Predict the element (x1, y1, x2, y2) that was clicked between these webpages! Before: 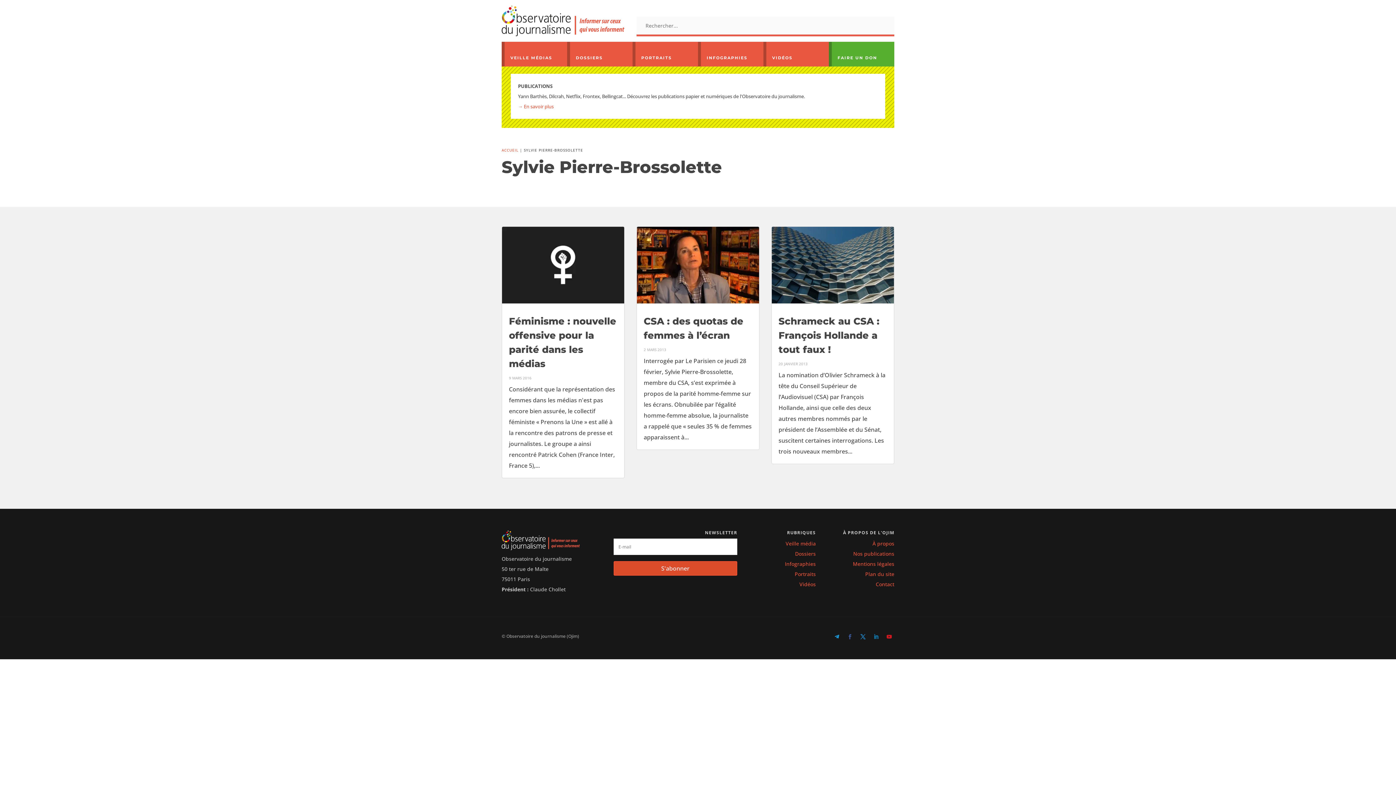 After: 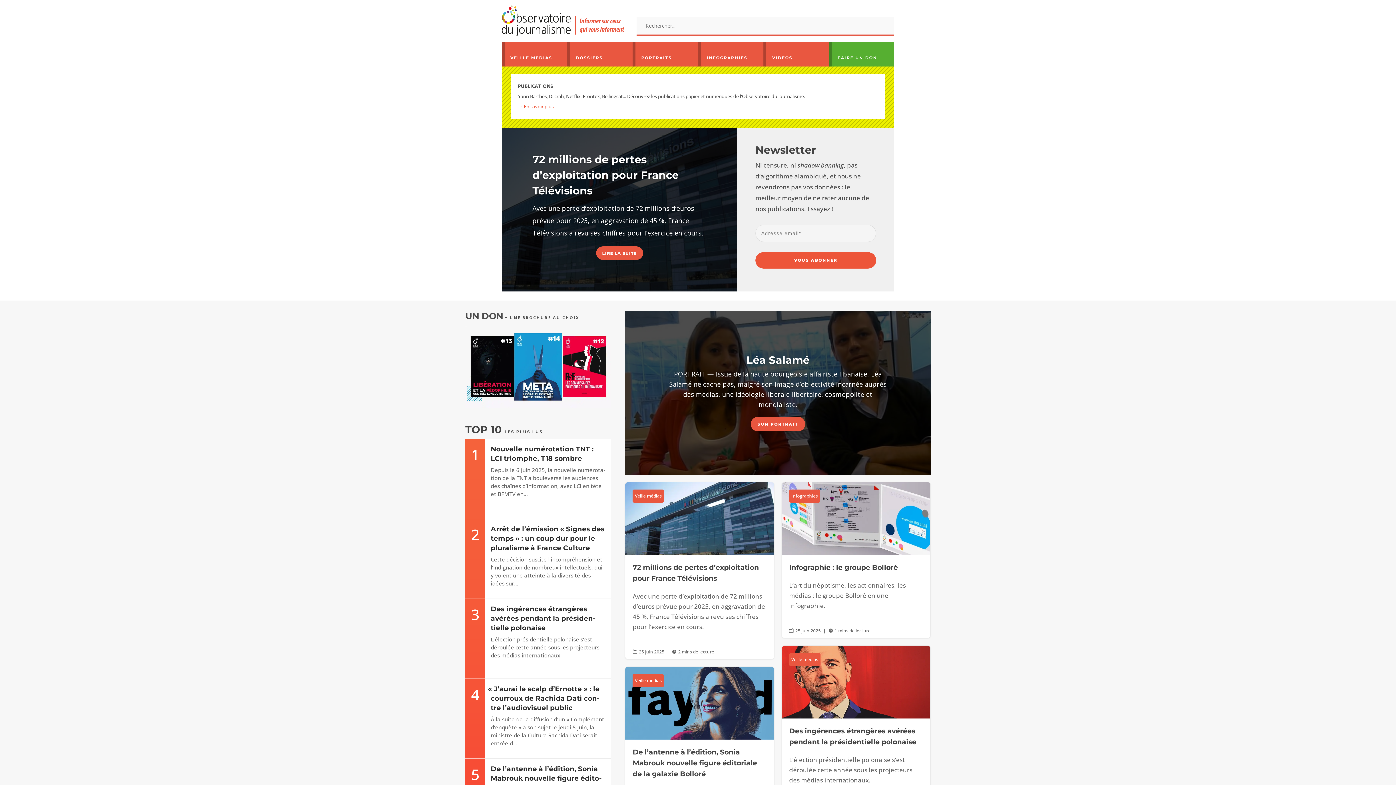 Action: bbox: (501, 530, 580, 550)